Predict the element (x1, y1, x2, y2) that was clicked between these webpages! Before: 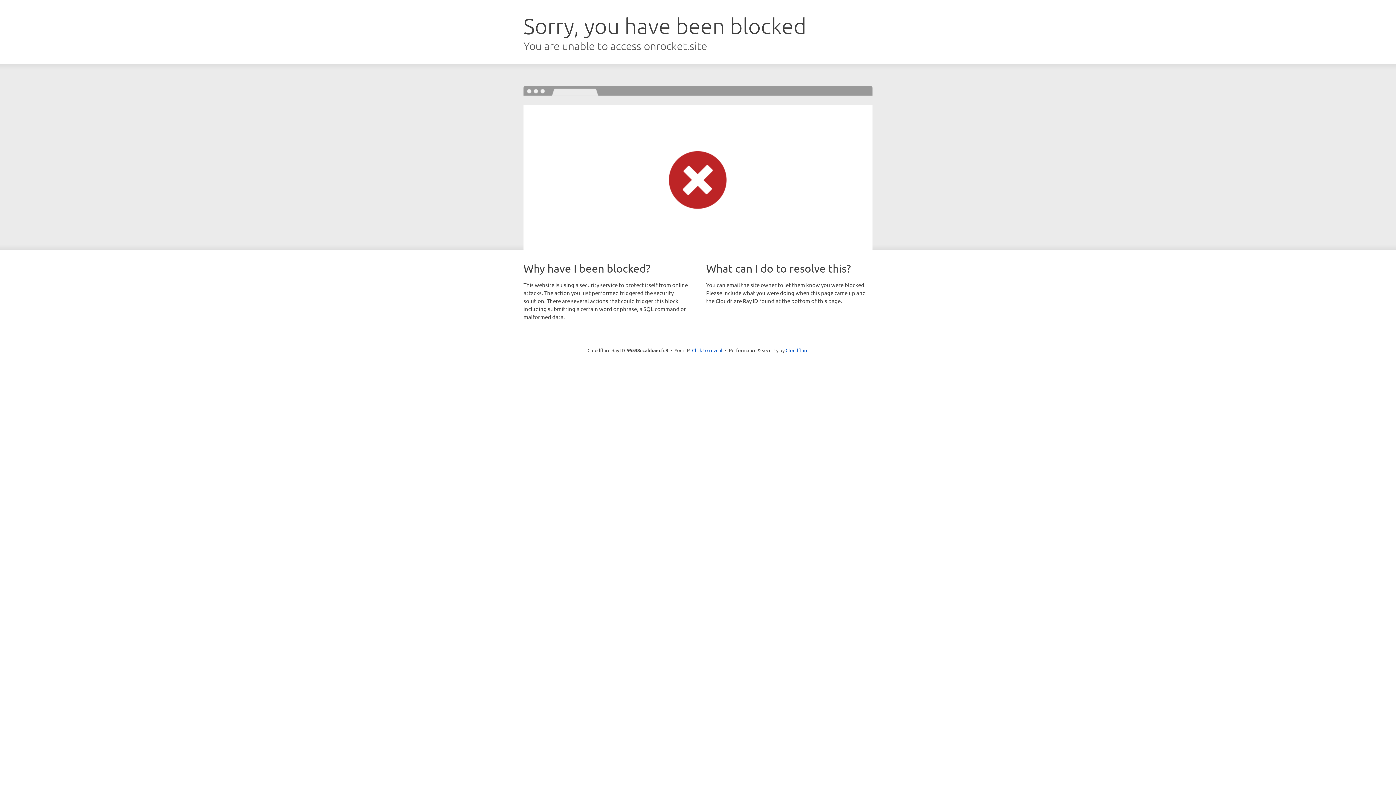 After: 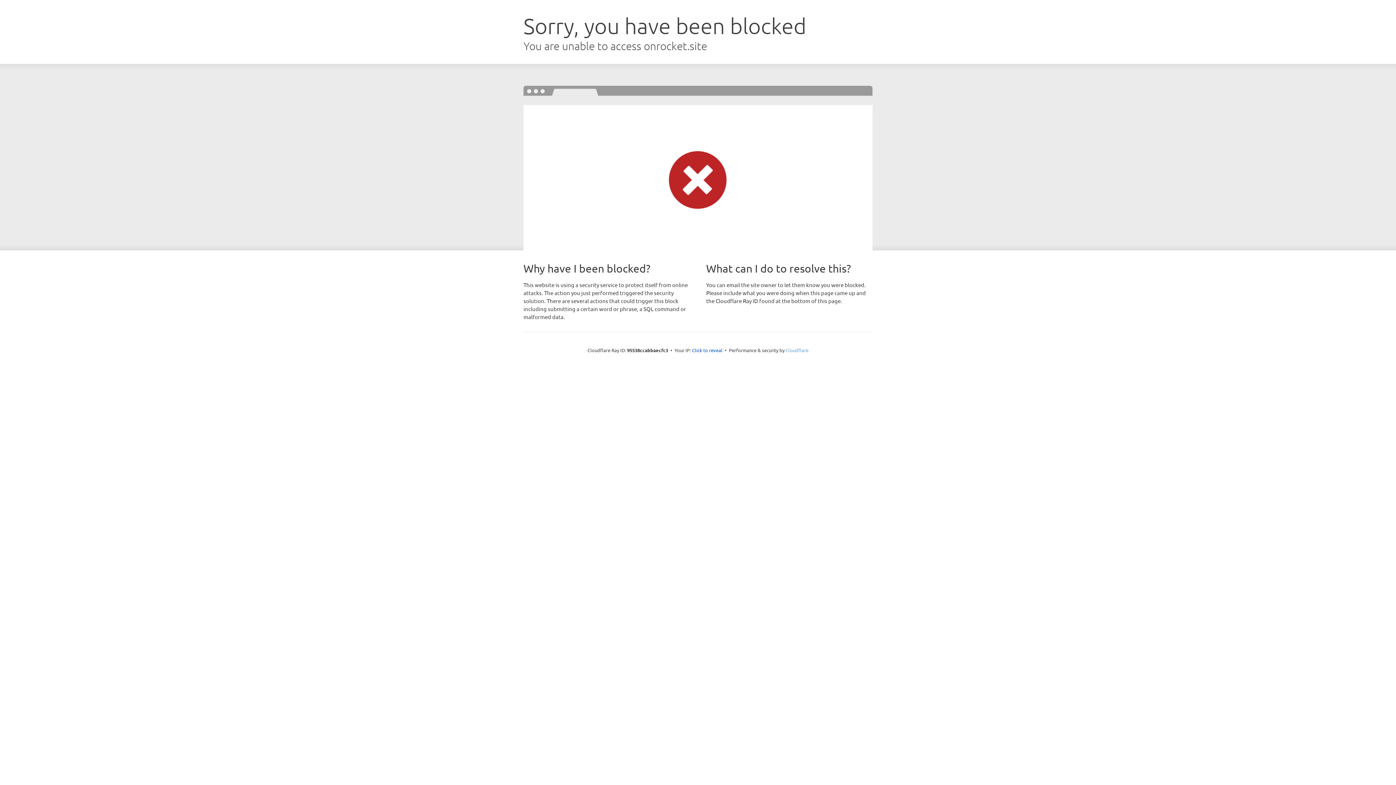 Action: bbox: (785, 347, 808, 353) label: Cloudflare